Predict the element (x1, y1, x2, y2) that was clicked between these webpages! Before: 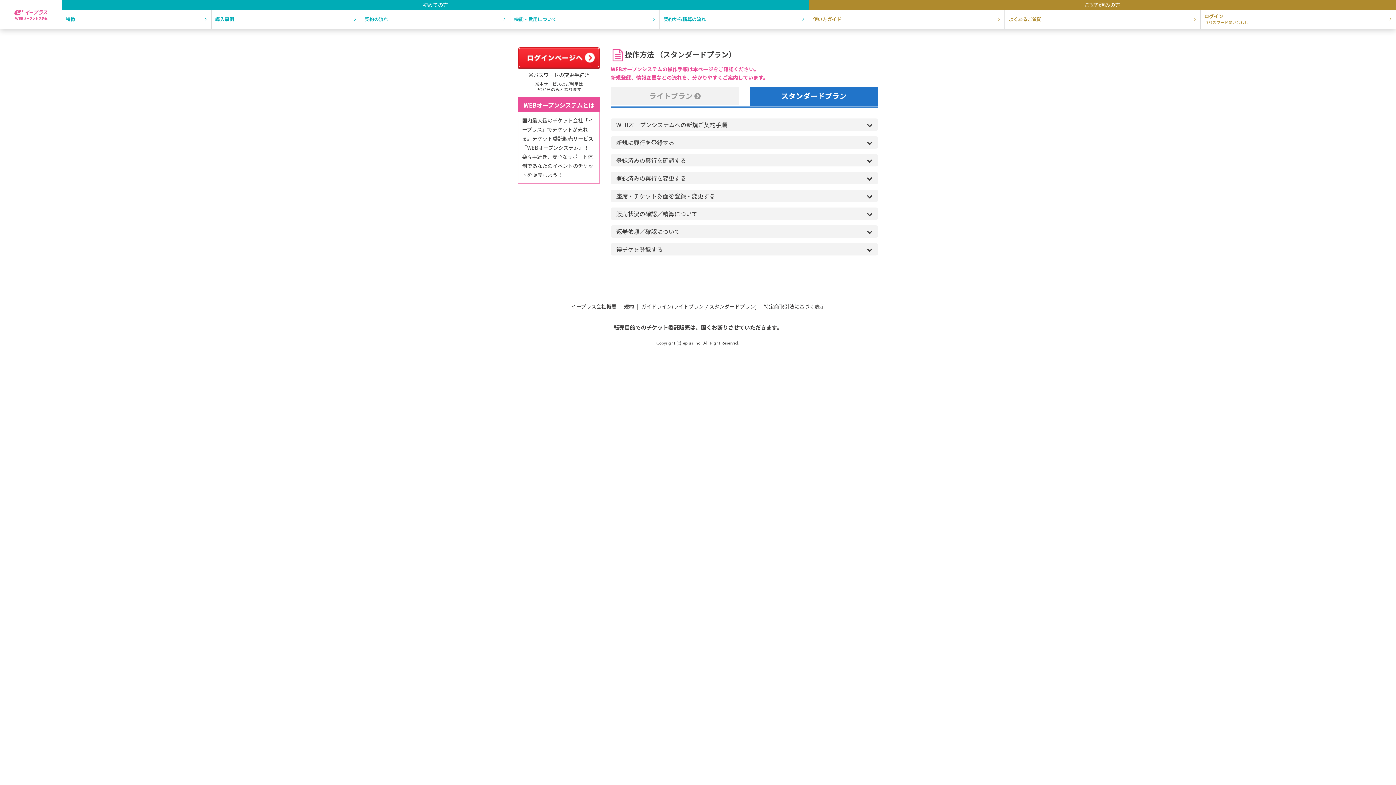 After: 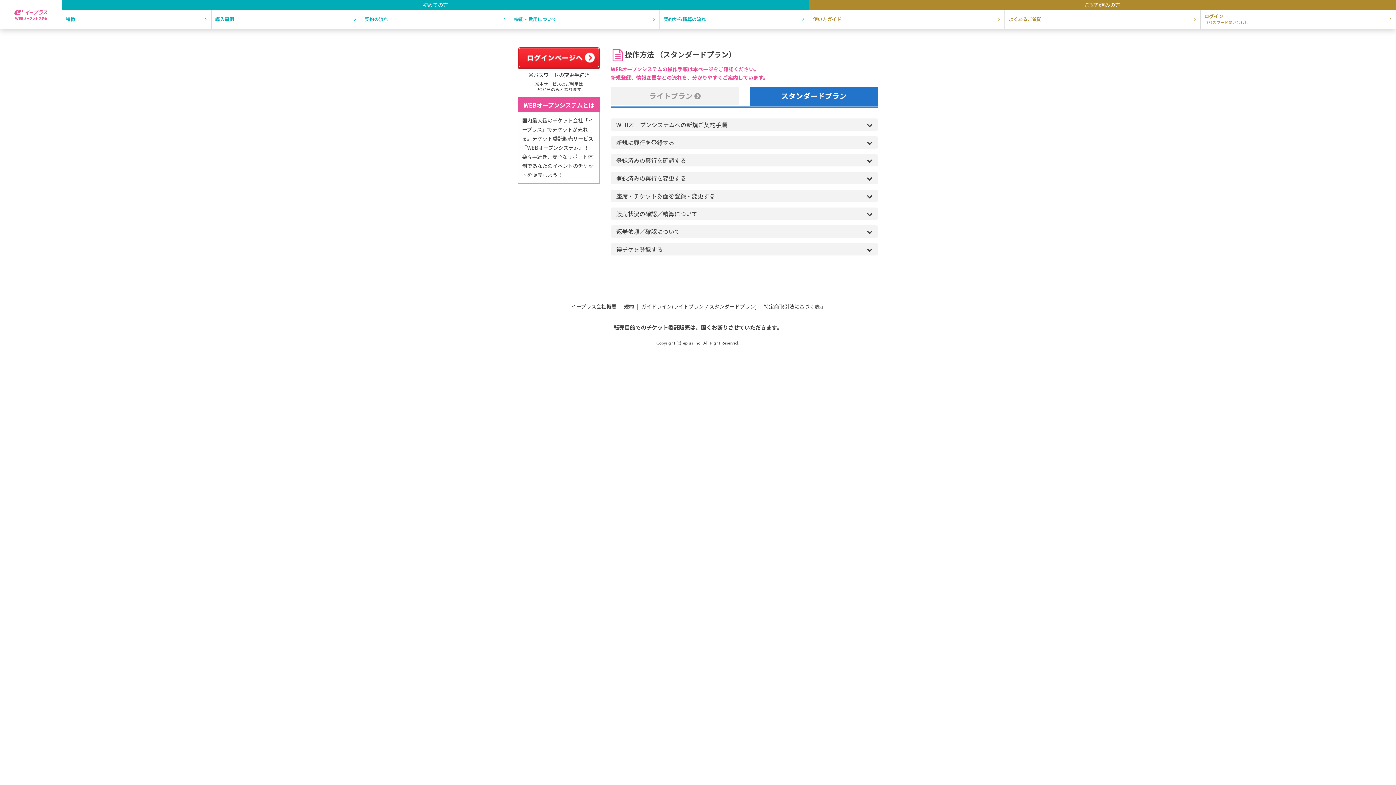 Action: bbox: (673, 302, 704, 311) label: ライトプラン